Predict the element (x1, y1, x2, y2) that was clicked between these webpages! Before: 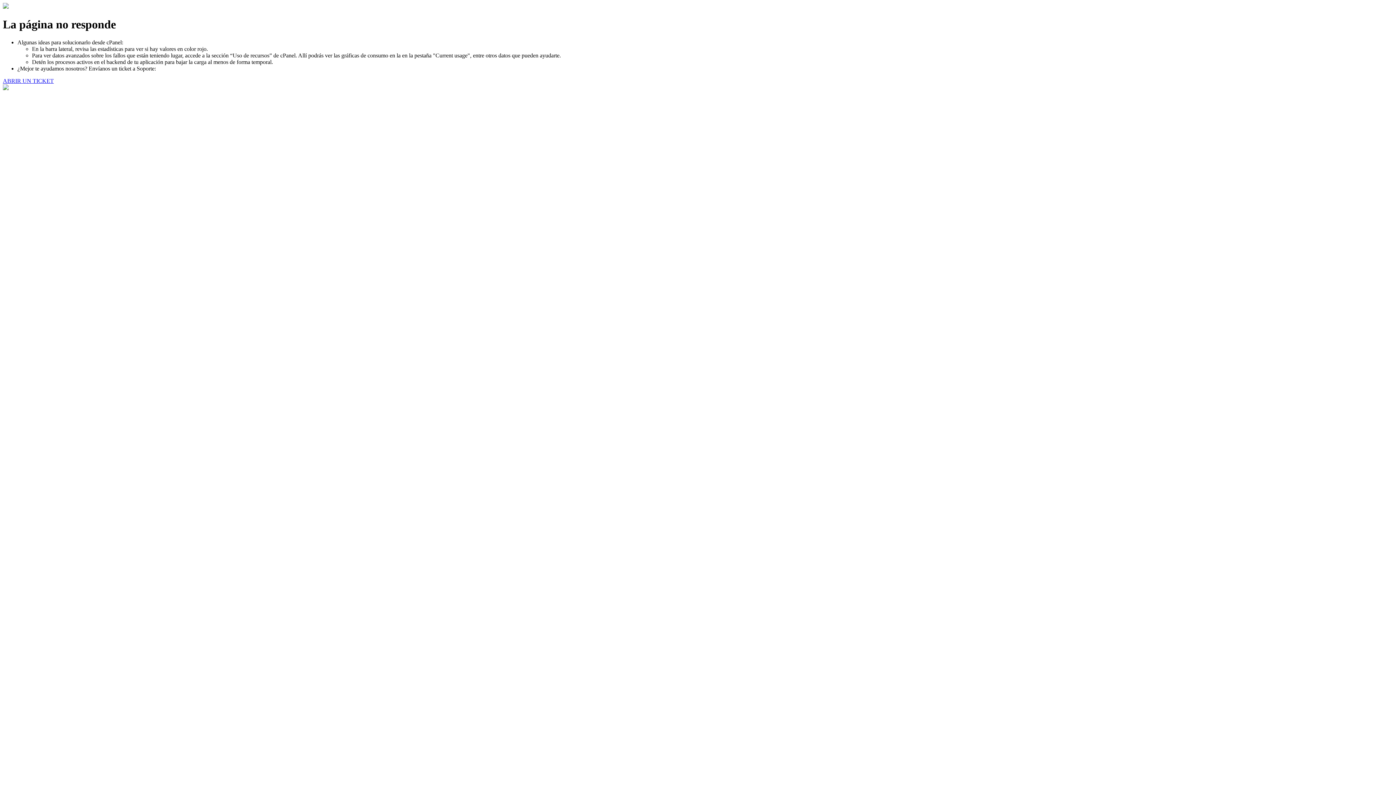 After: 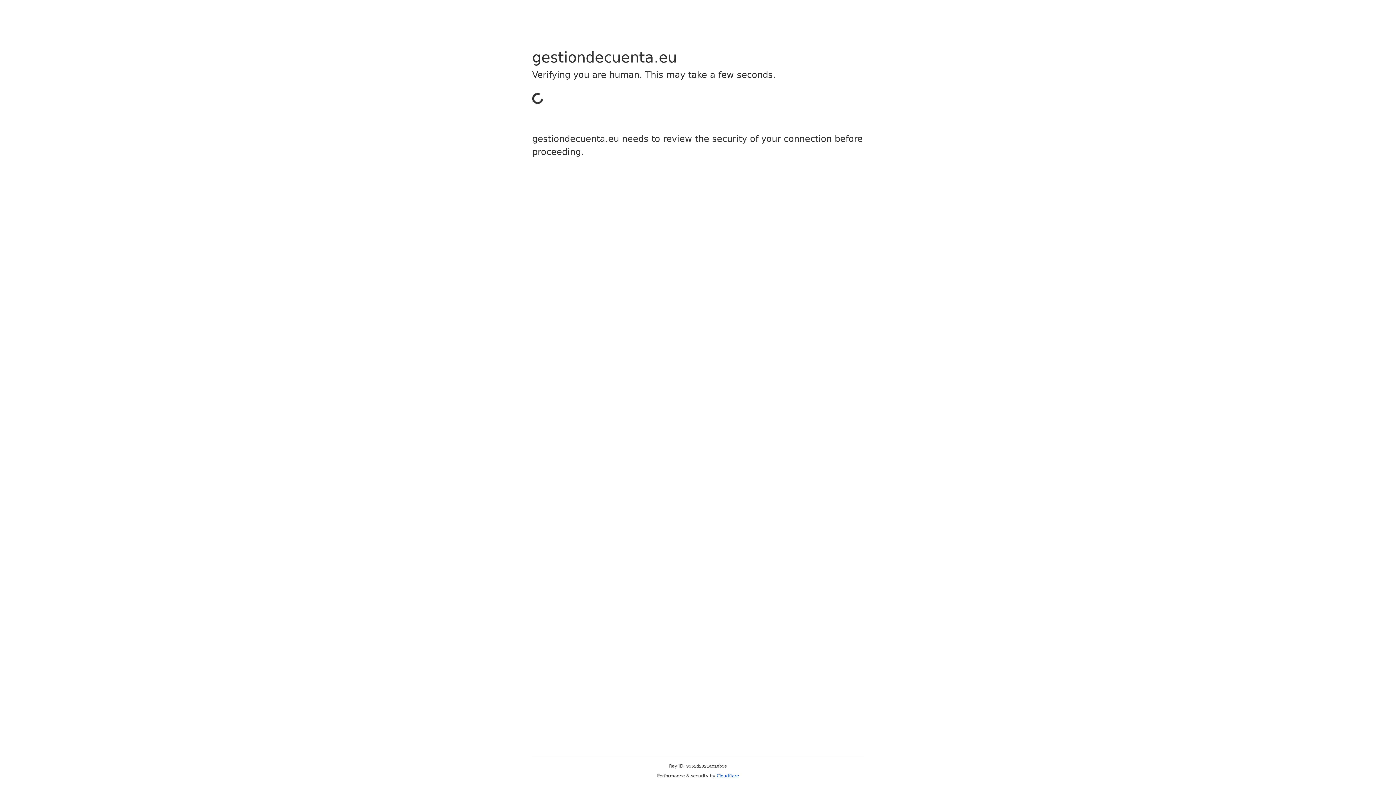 Action: label: ABRIR UN TICKET bbox: (2, 77, 53, 83)